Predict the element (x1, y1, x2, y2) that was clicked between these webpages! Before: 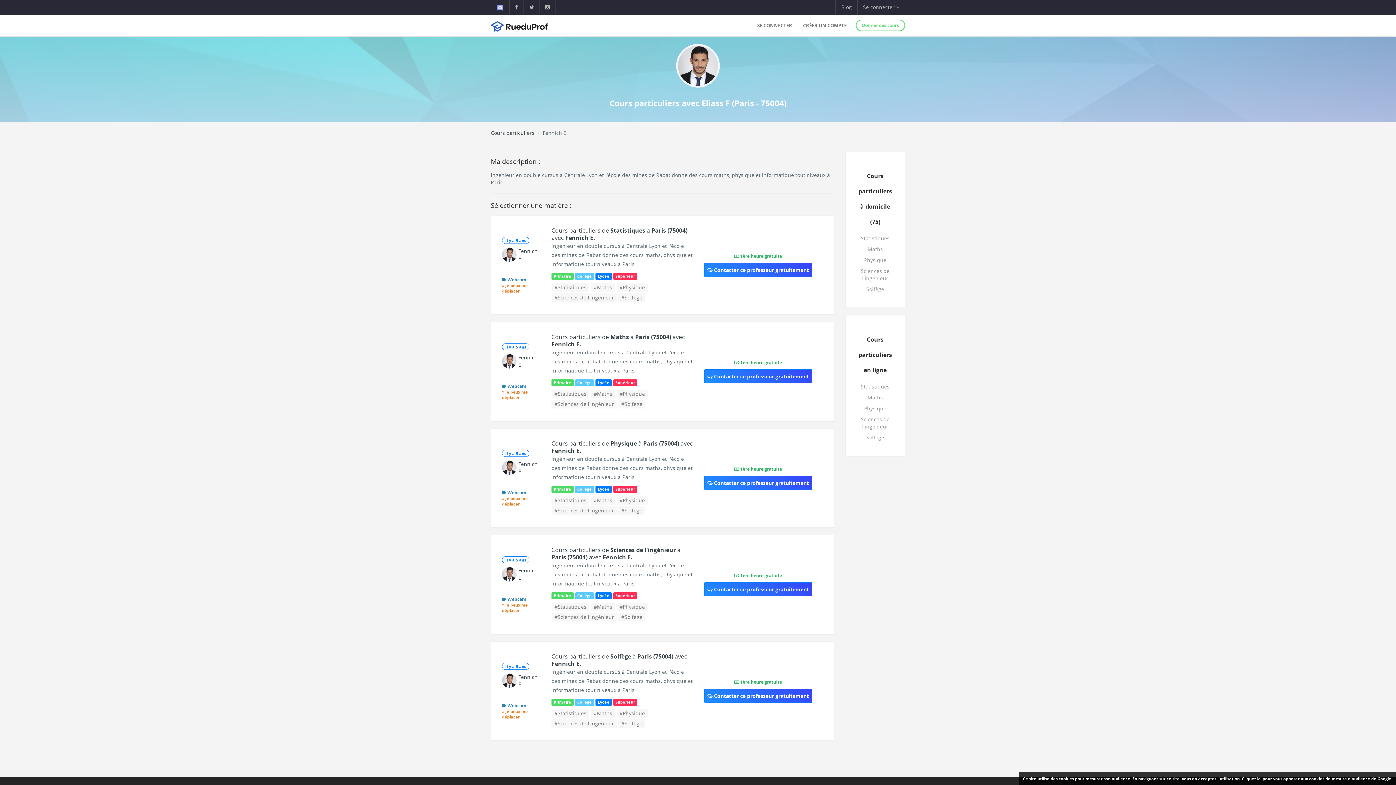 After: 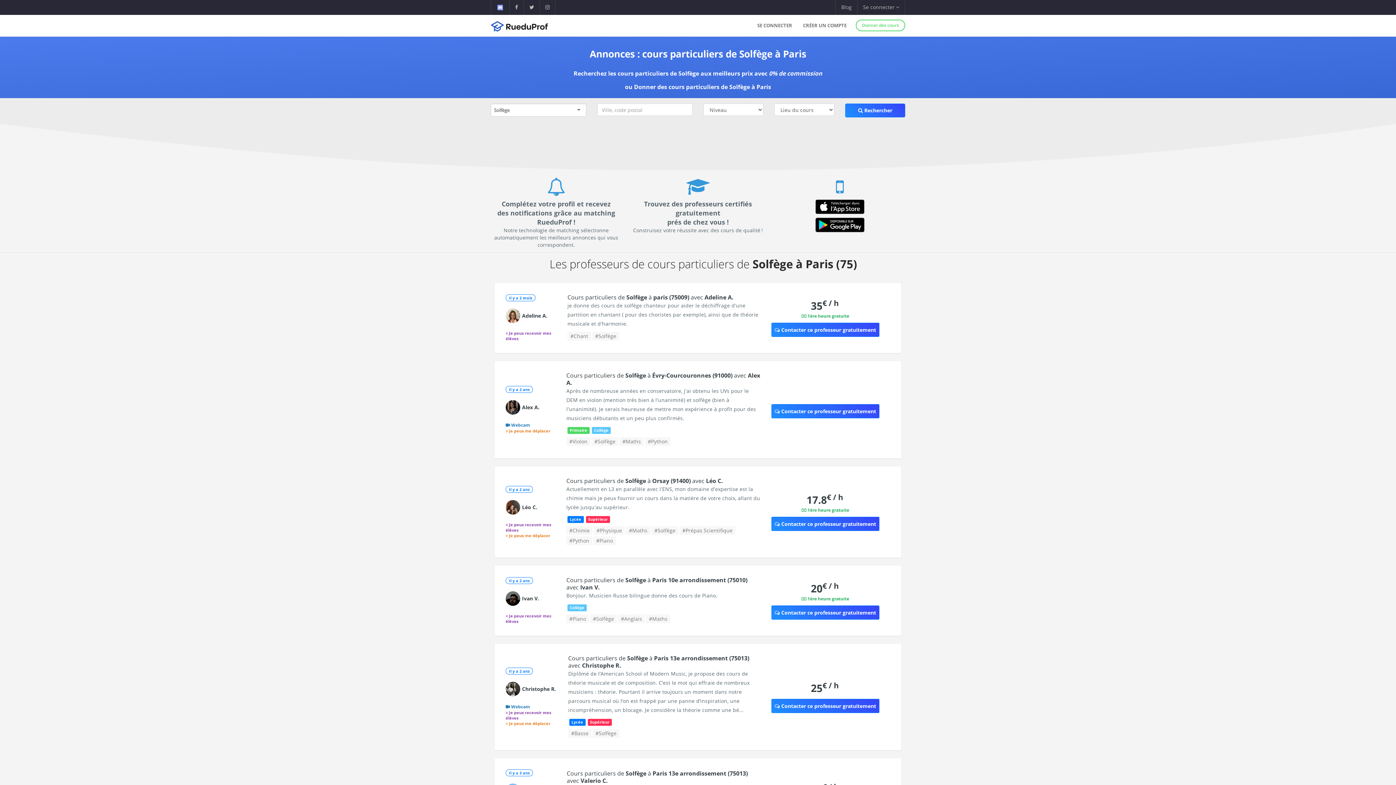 Action: label: #Solfège bbox: (618, 506, 645, 515)